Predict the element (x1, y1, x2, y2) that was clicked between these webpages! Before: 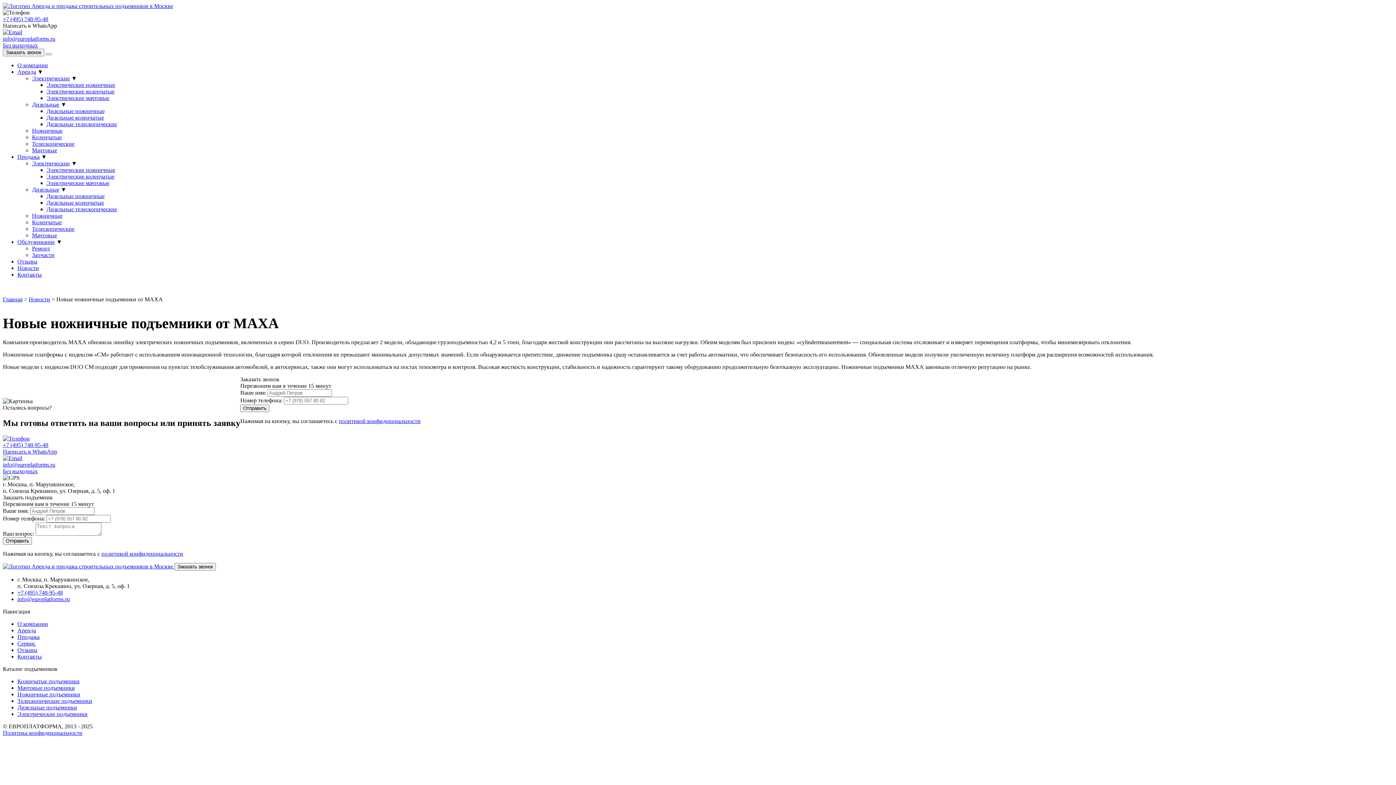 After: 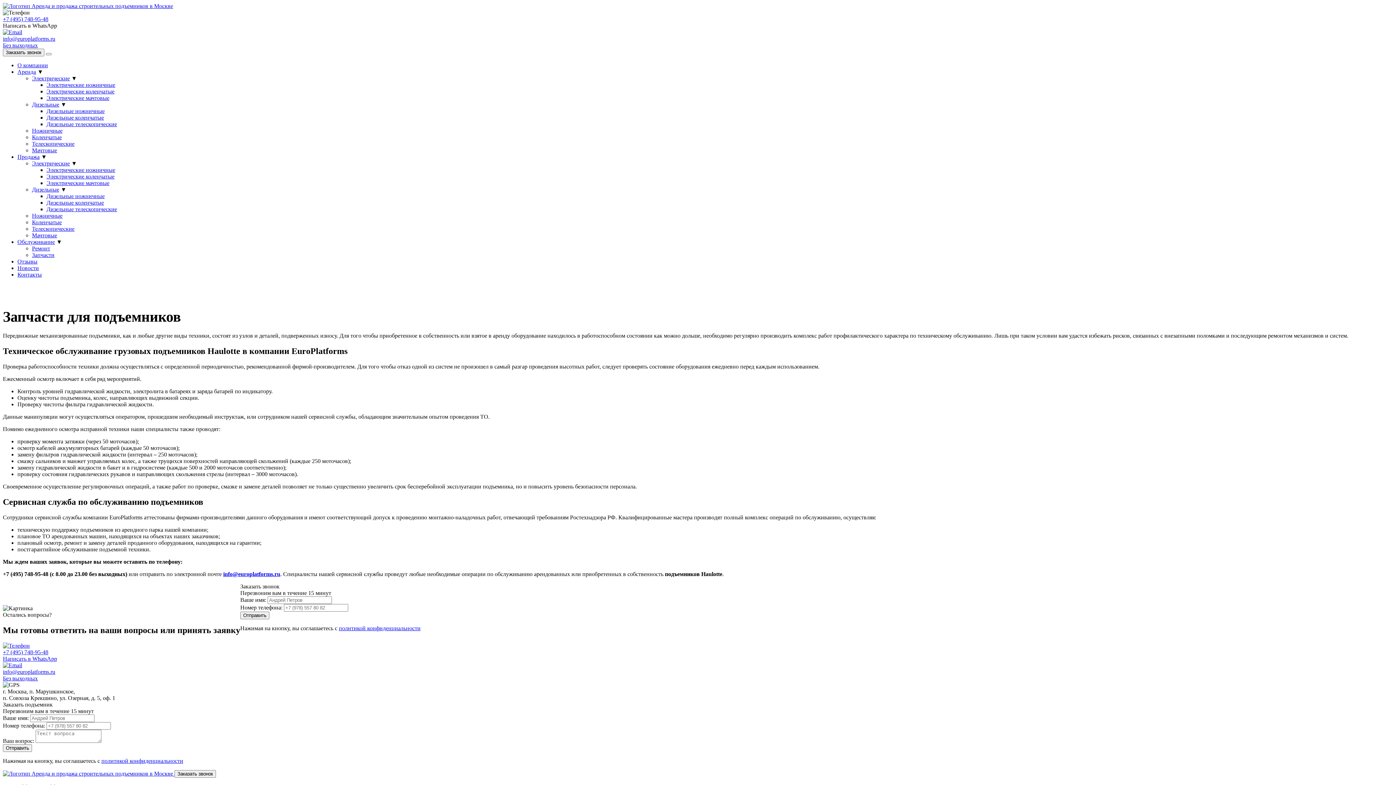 Action: label: Запчасти bbox: (32, 252, 54, 258)